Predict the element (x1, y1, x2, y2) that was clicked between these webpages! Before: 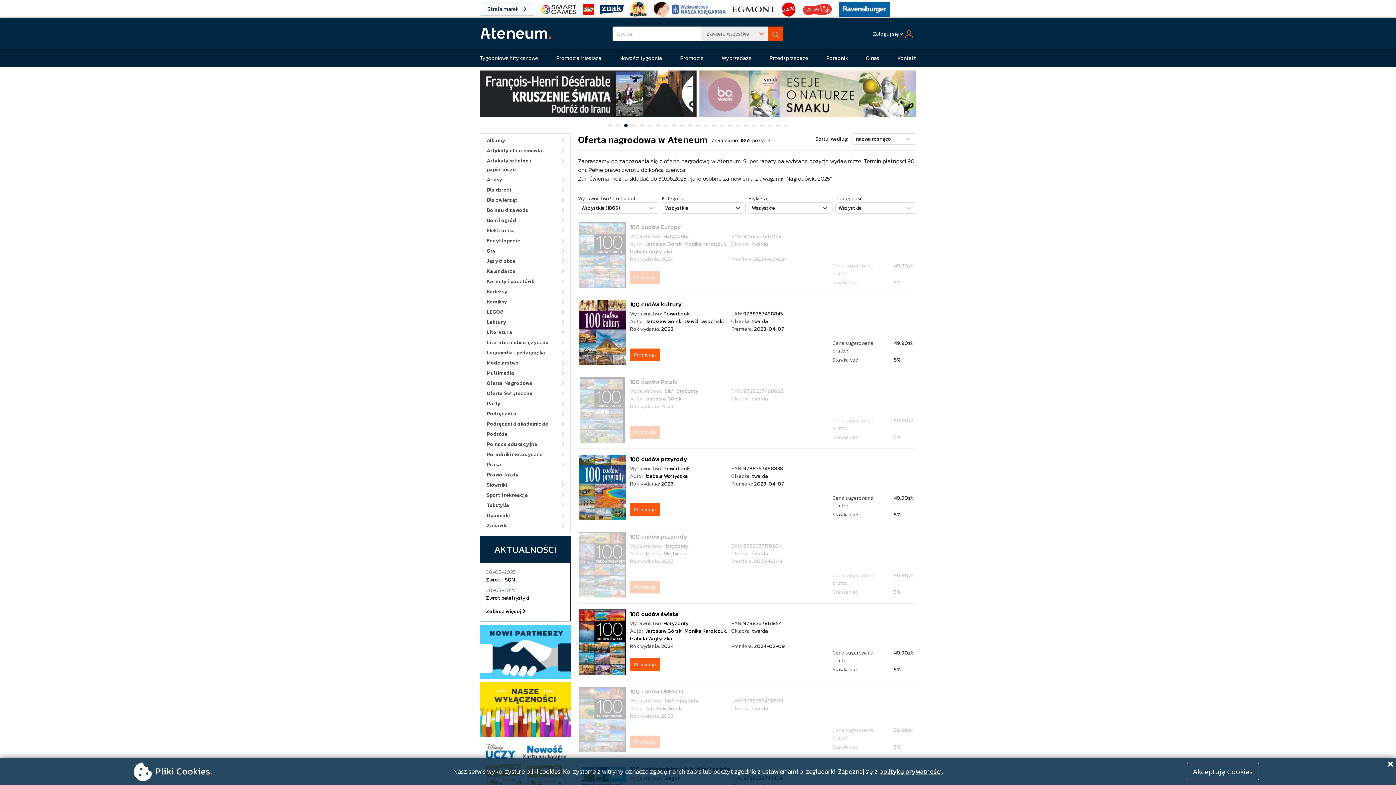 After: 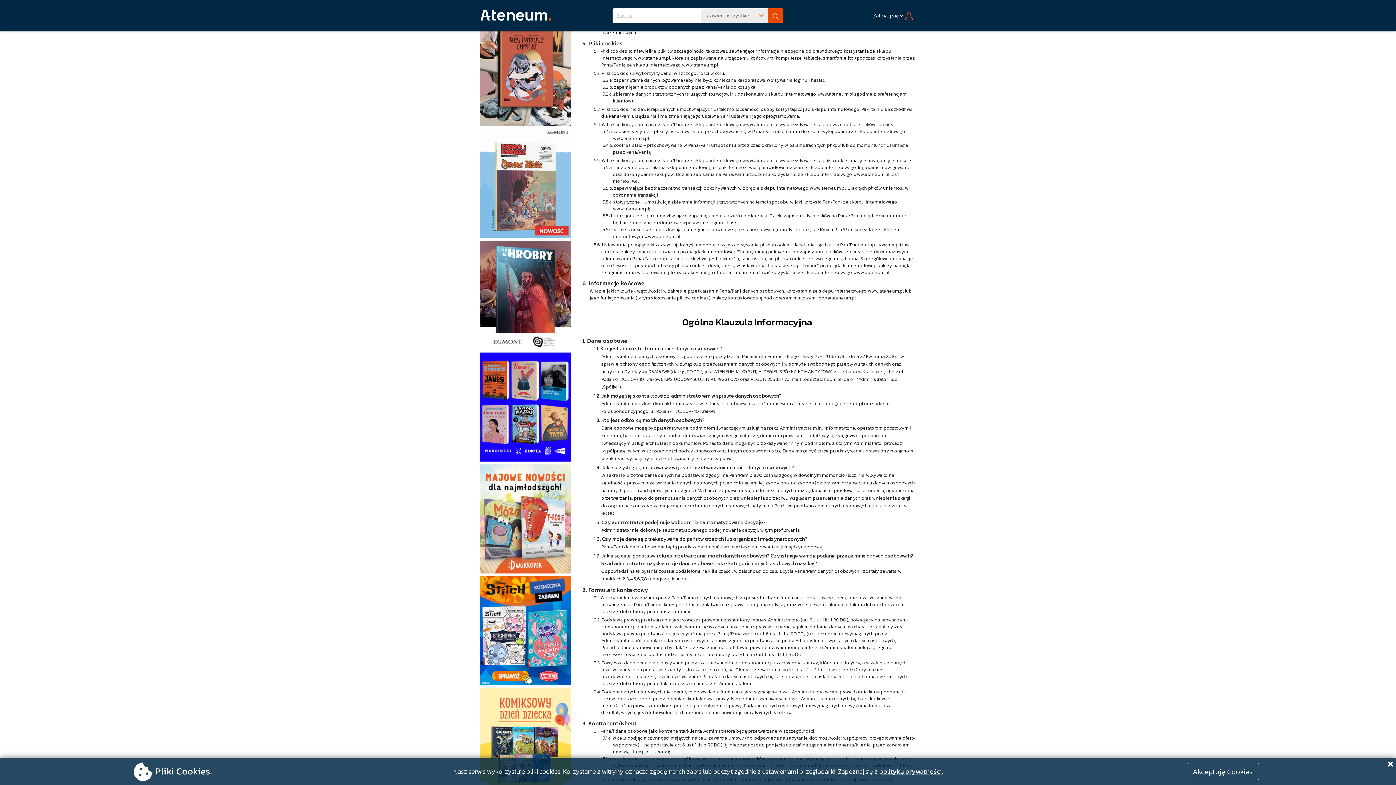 Action: bbox: (879, 766, 942, 776) label: polityką prywatności